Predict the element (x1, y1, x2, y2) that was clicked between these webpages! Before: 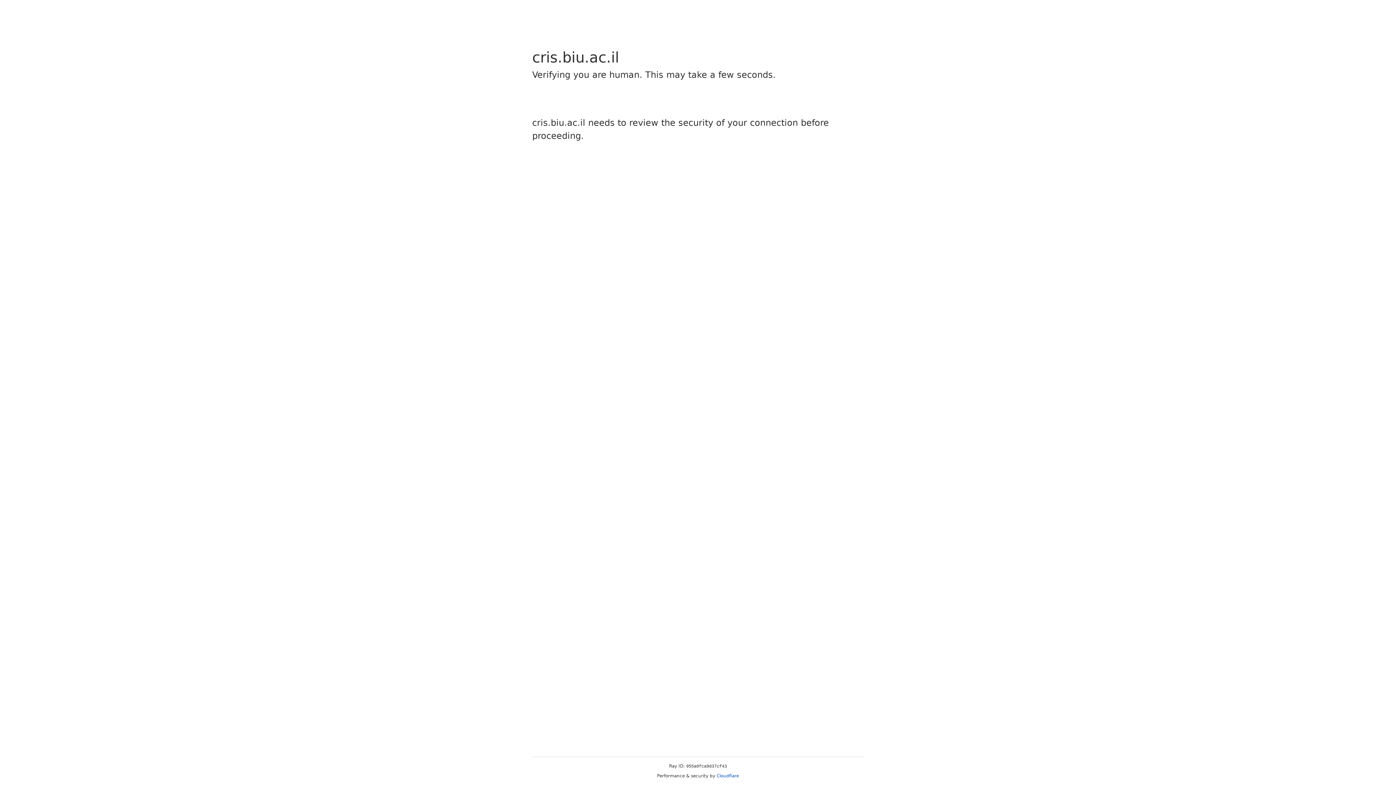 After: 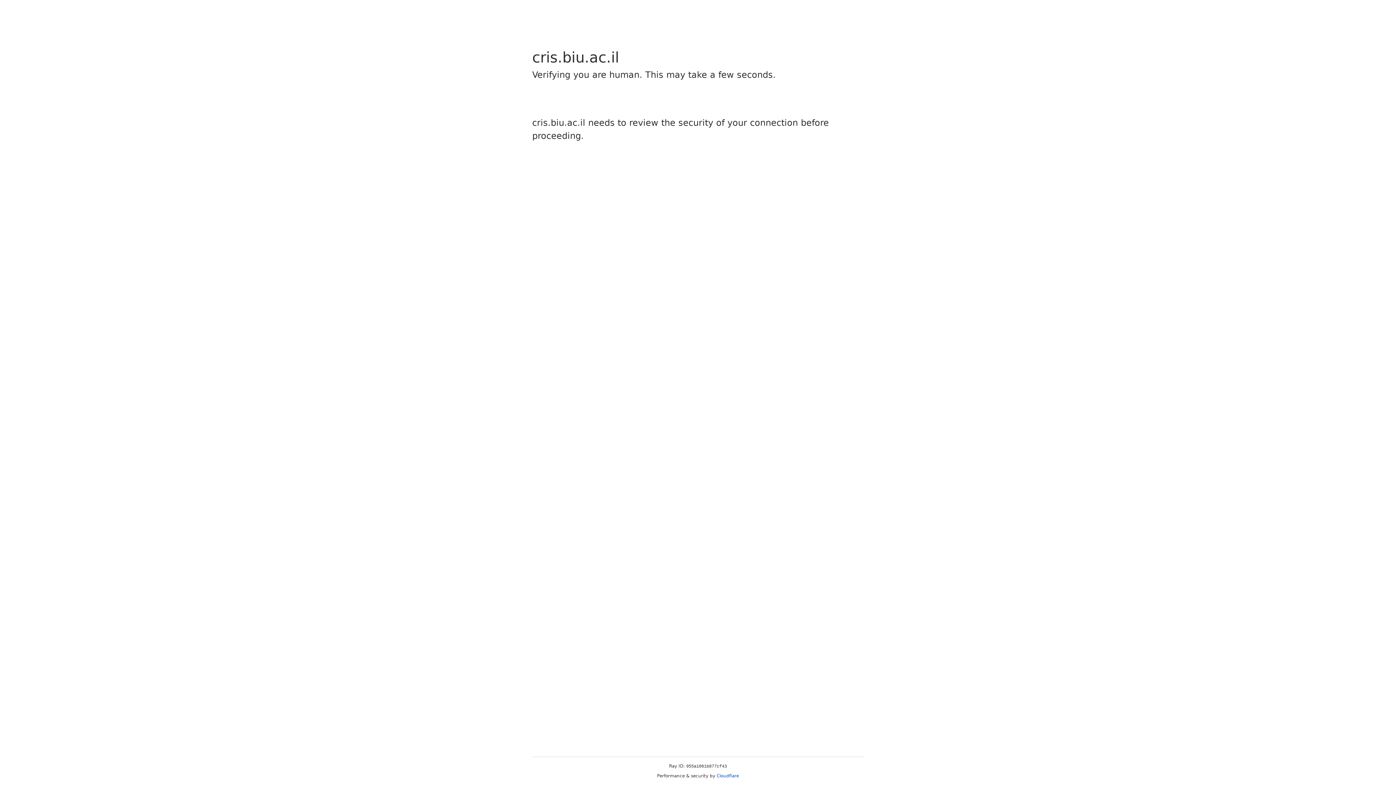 Action: bbox: (716, 773, 739, 778) label: Cloudflare